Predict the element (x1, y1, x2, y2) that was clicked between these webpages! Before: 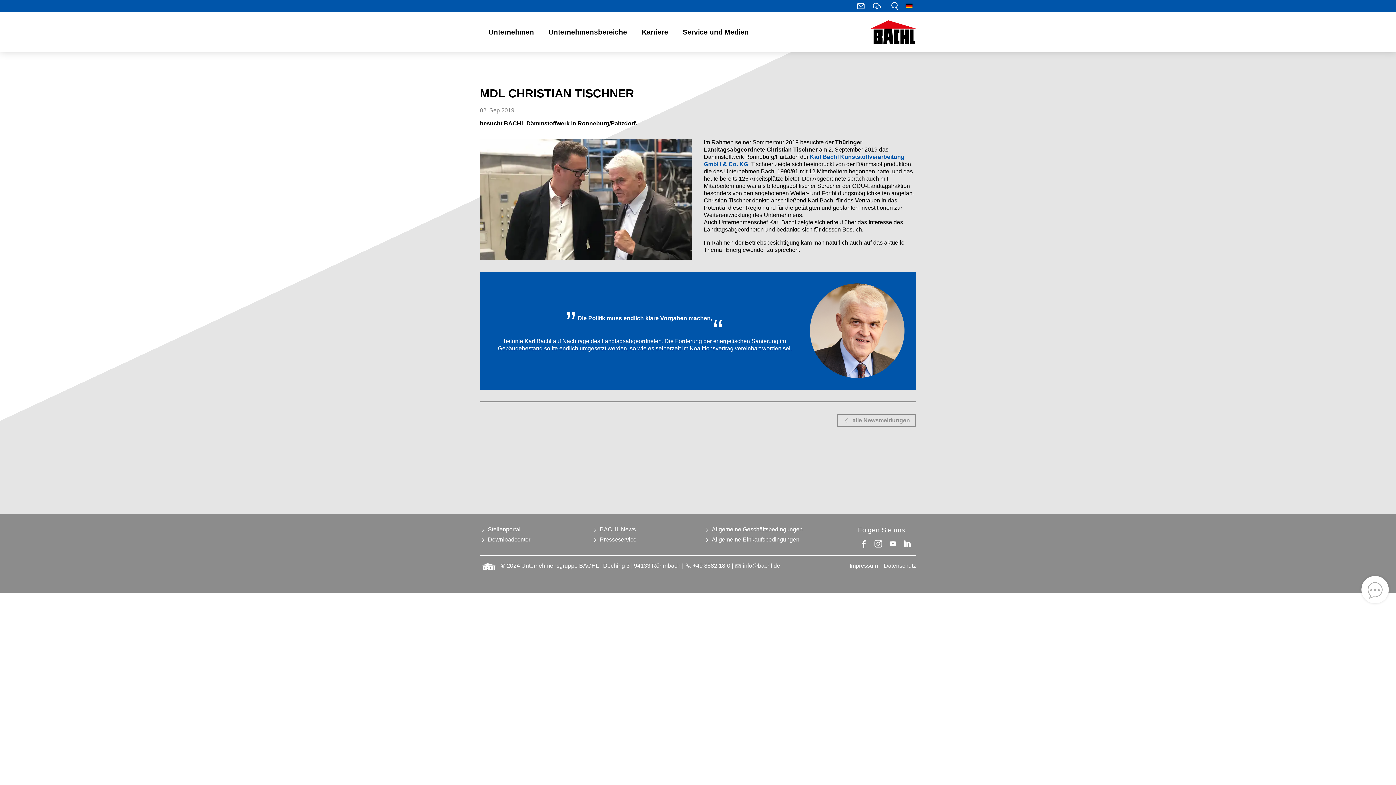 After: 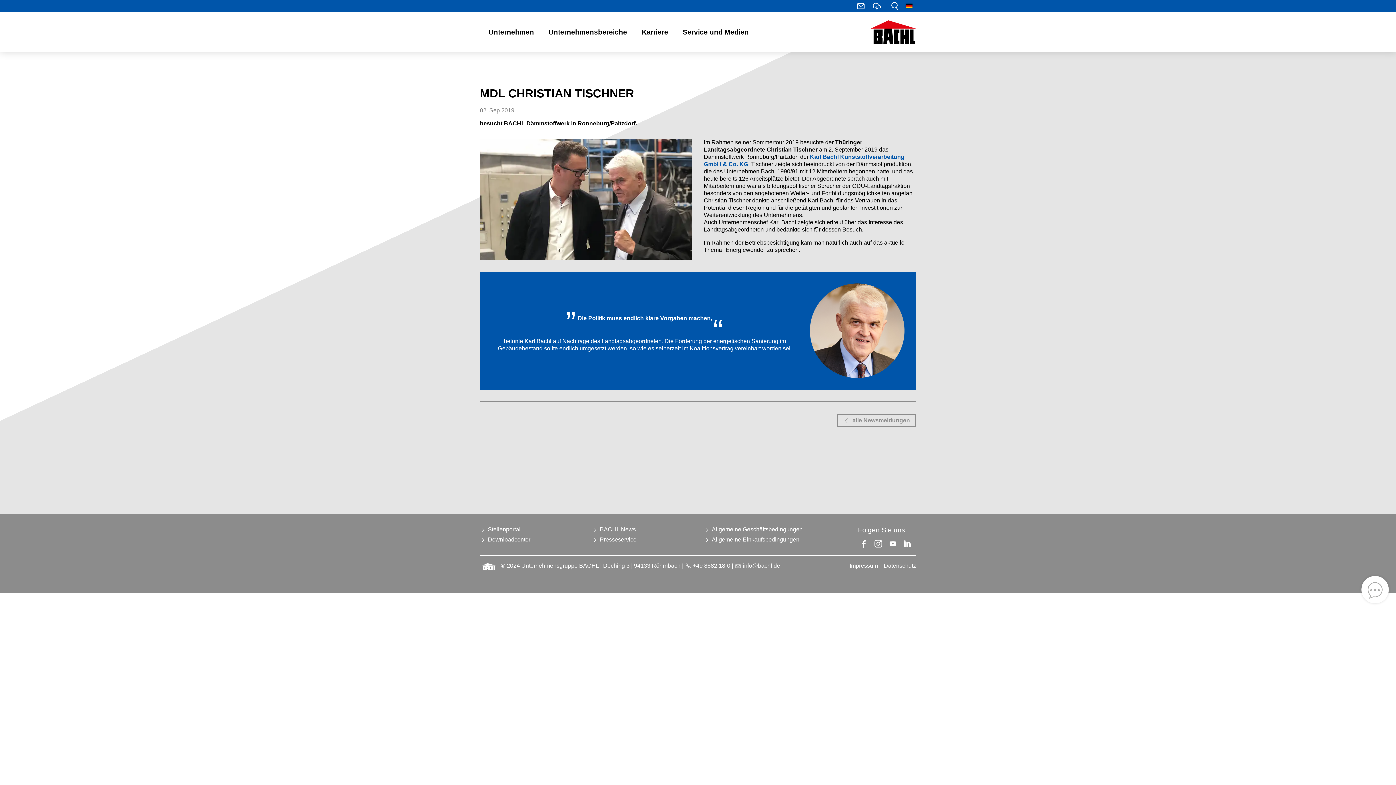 Action: label:   bbox: (901, 538, 913, 549)